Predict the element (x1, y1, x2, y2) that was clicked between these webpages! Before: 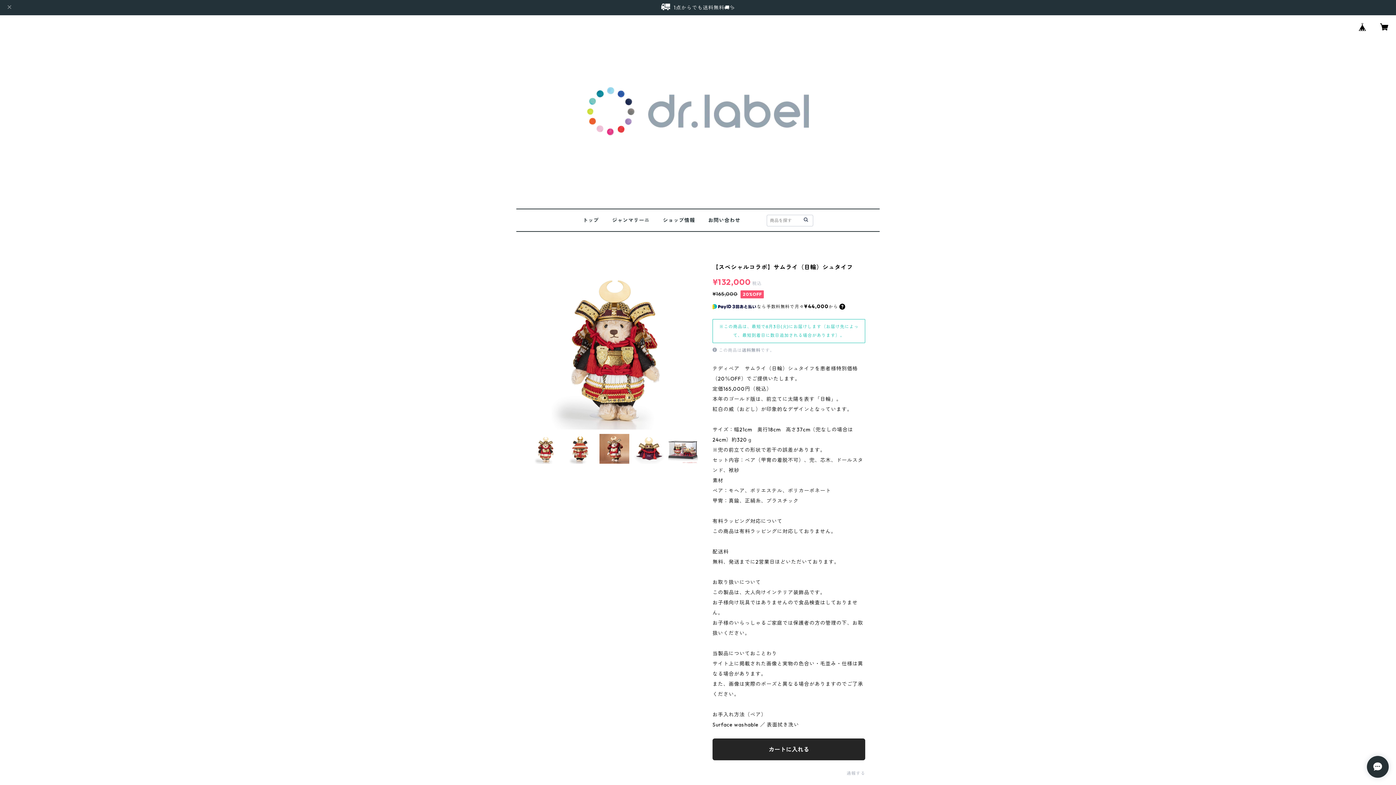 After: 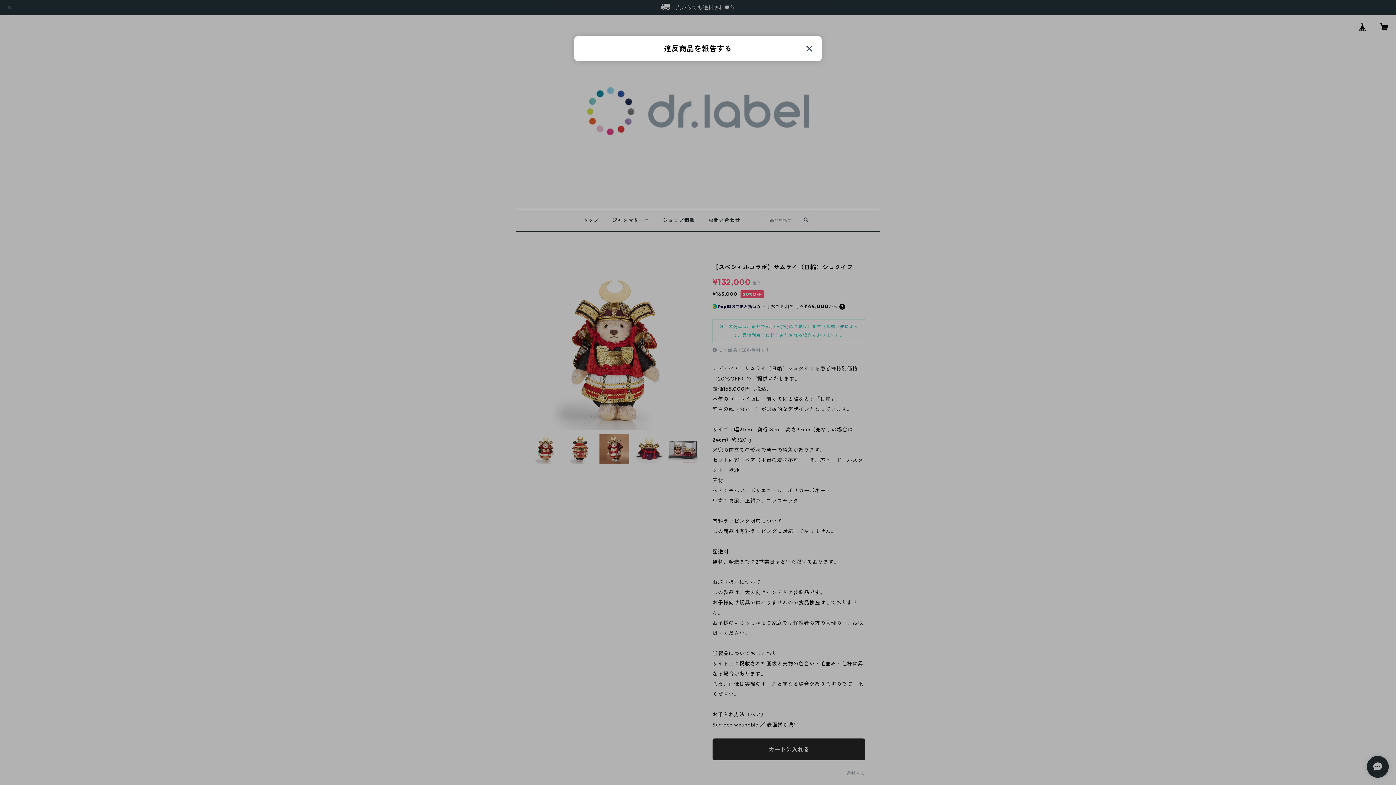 Action: label: 通報する bbox: (846, 770, 865, 776)